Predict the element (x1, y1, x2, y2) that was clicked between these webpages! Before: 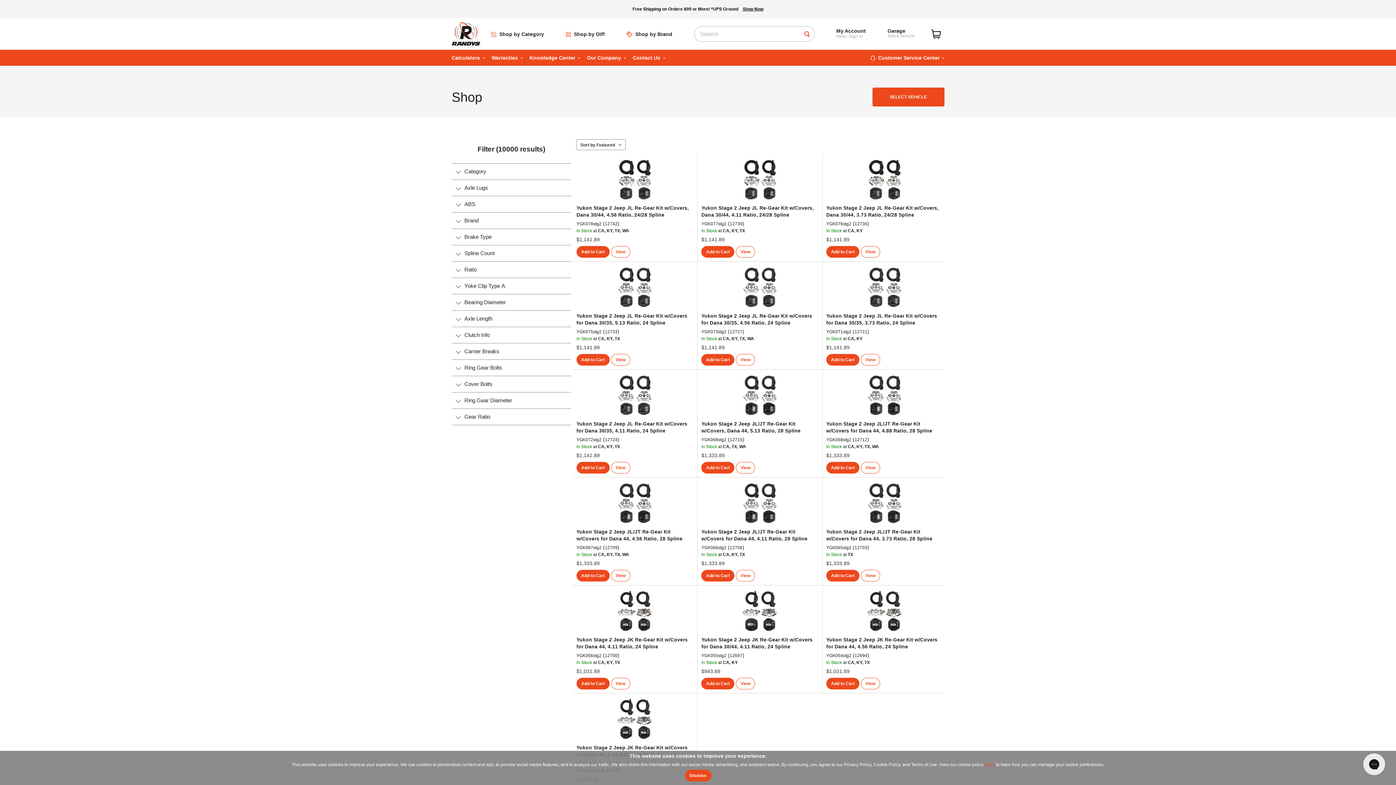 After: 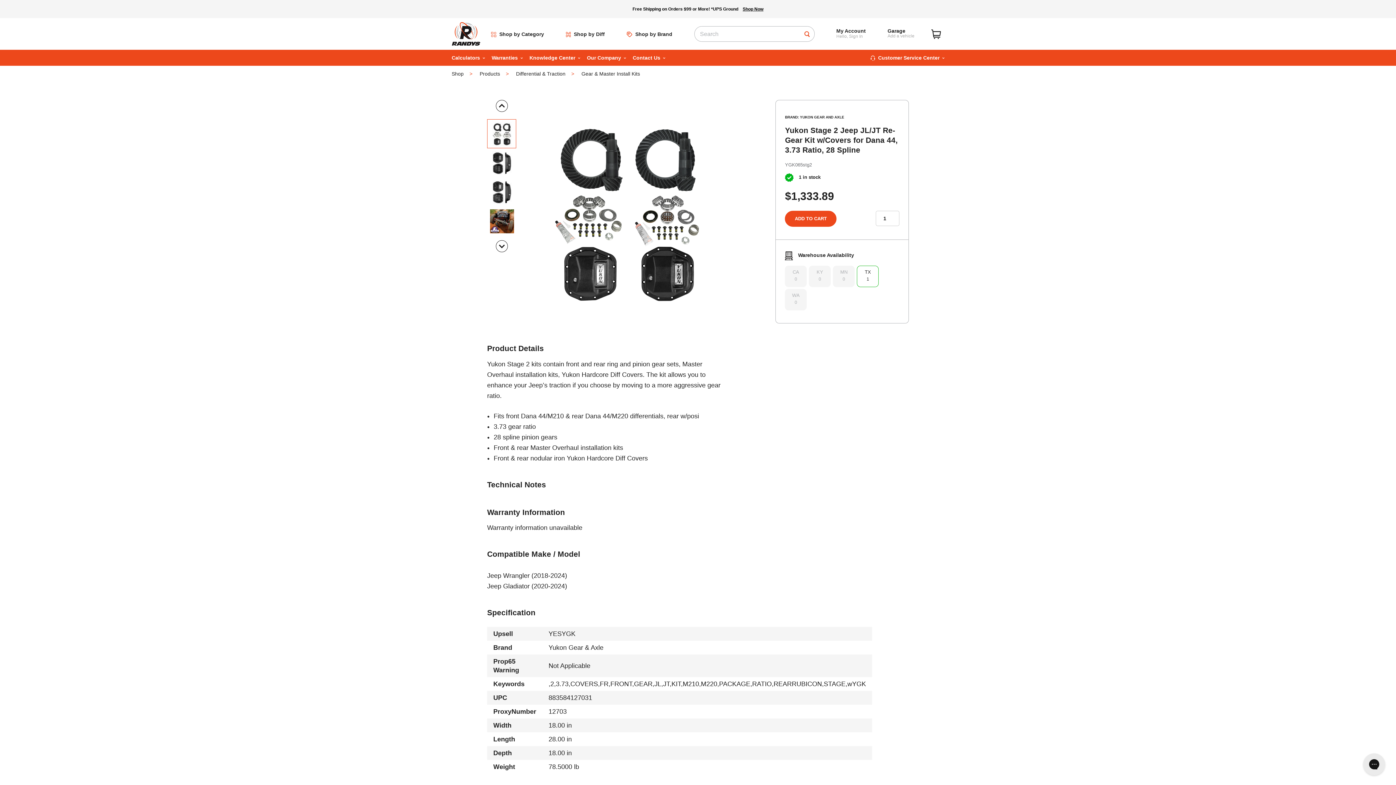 Action: label: View bbox: (861, 570, 880, 581)